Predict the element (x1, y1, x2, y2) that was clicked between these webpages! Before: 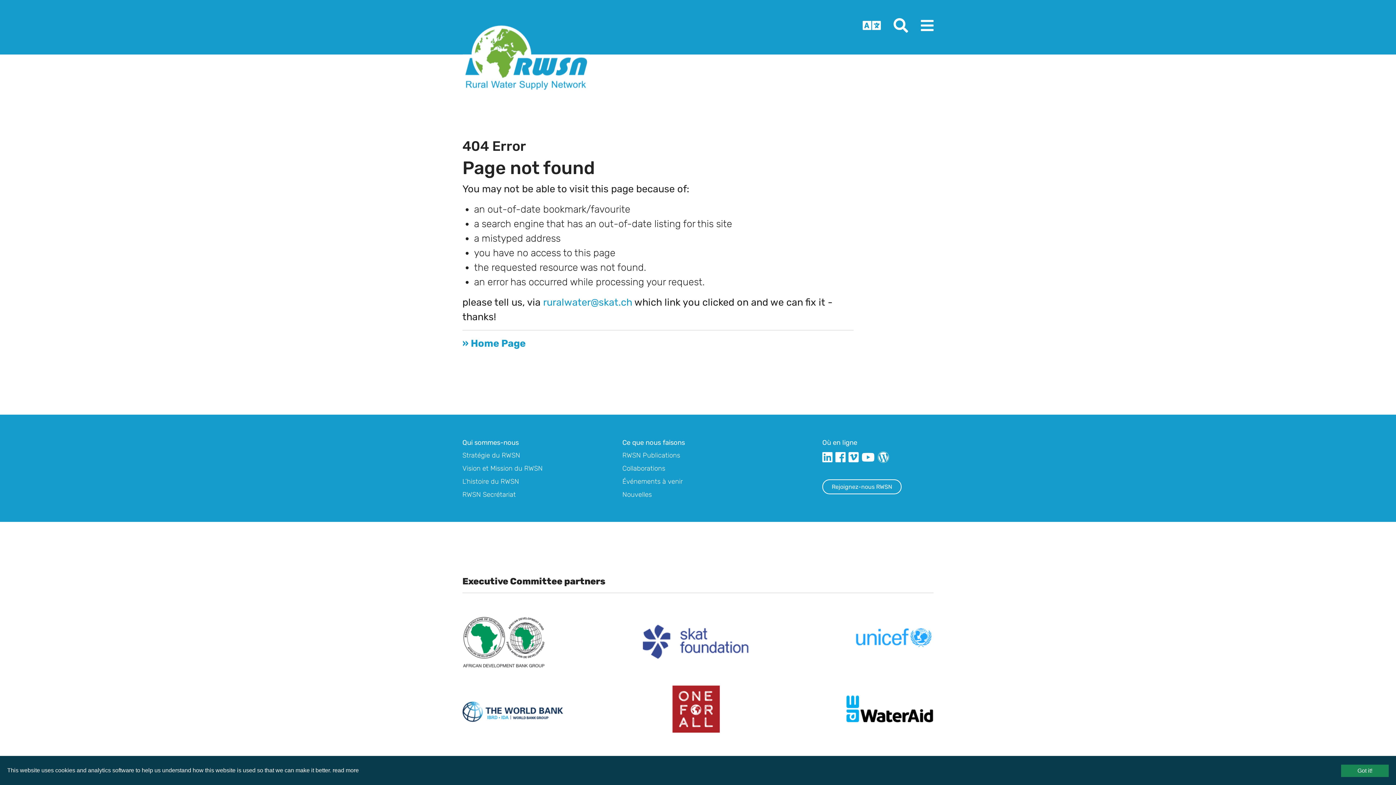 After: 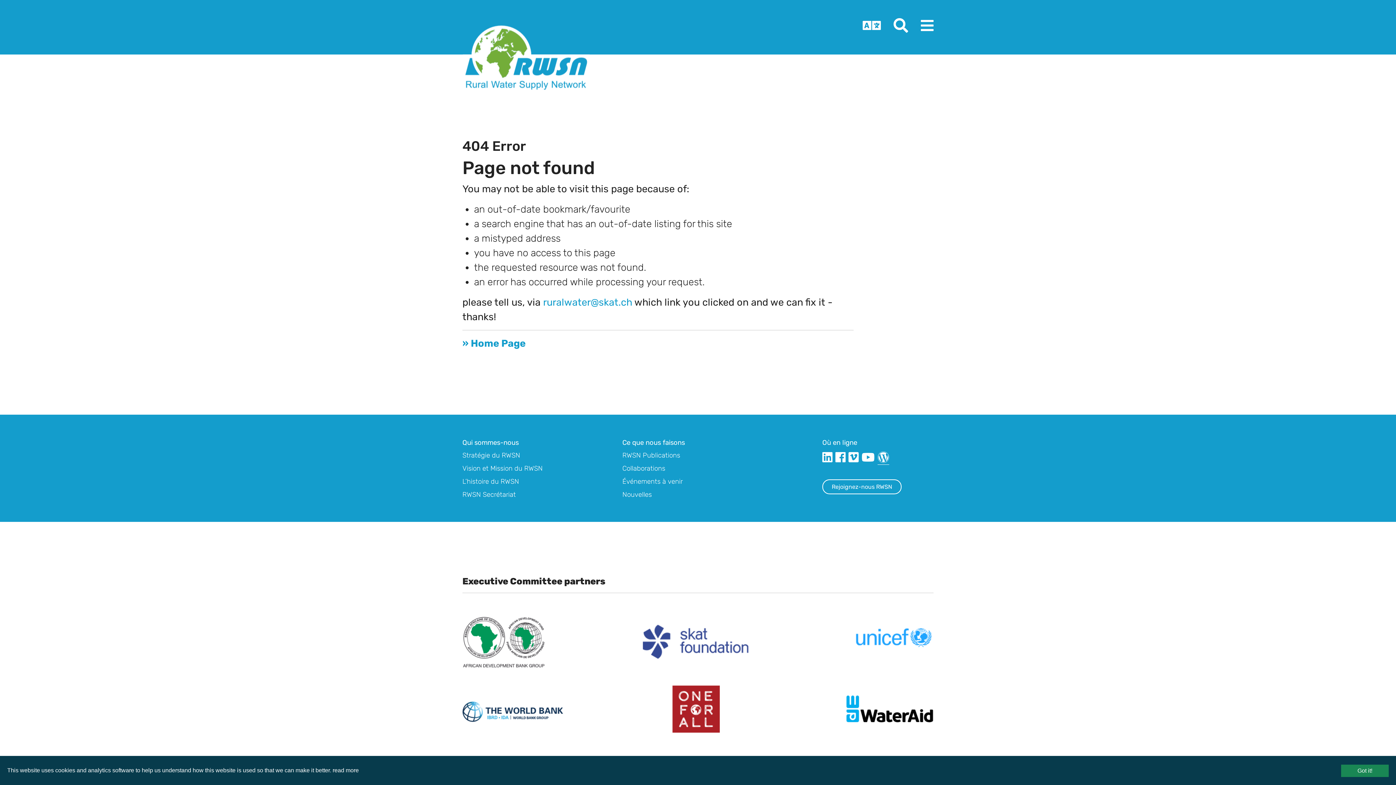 Action: bbox: (877, 451, 889, 464)